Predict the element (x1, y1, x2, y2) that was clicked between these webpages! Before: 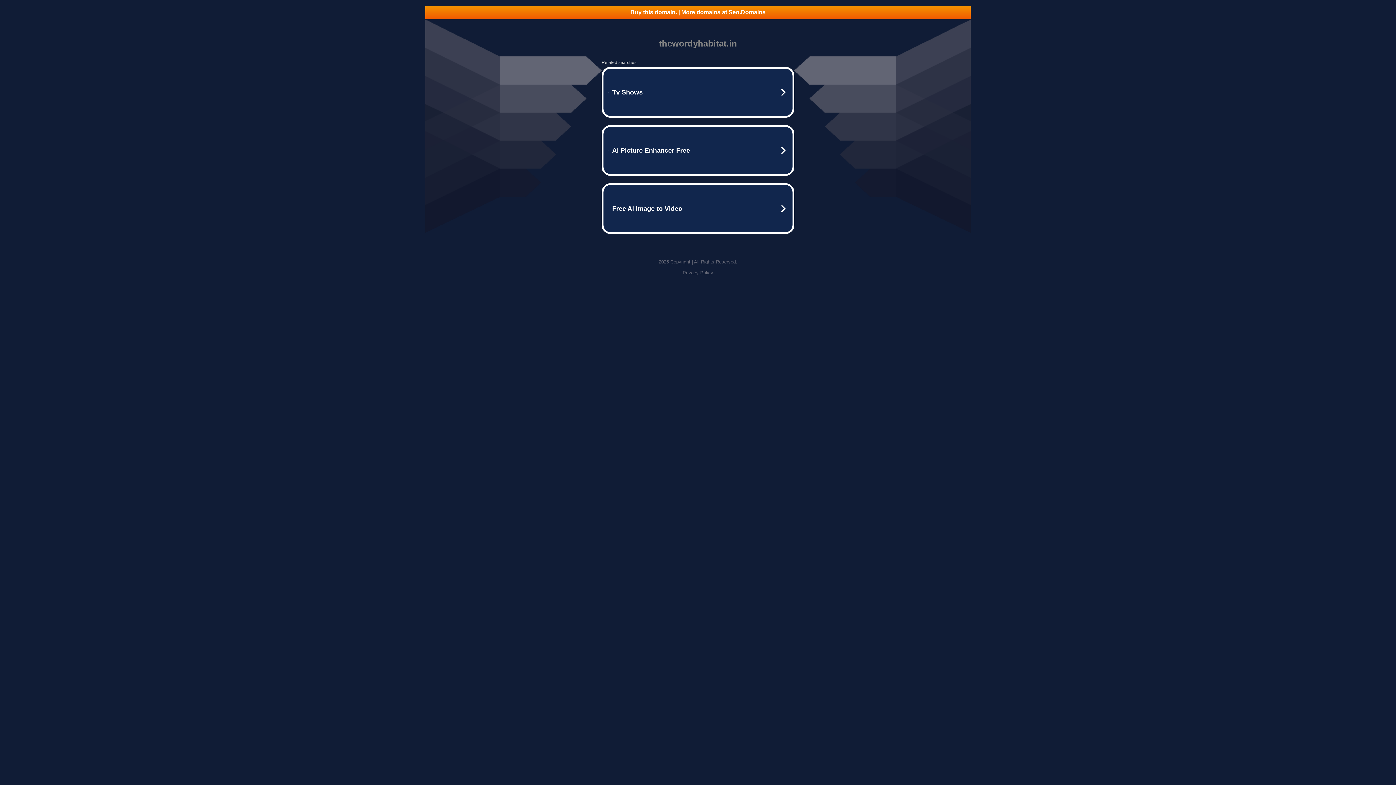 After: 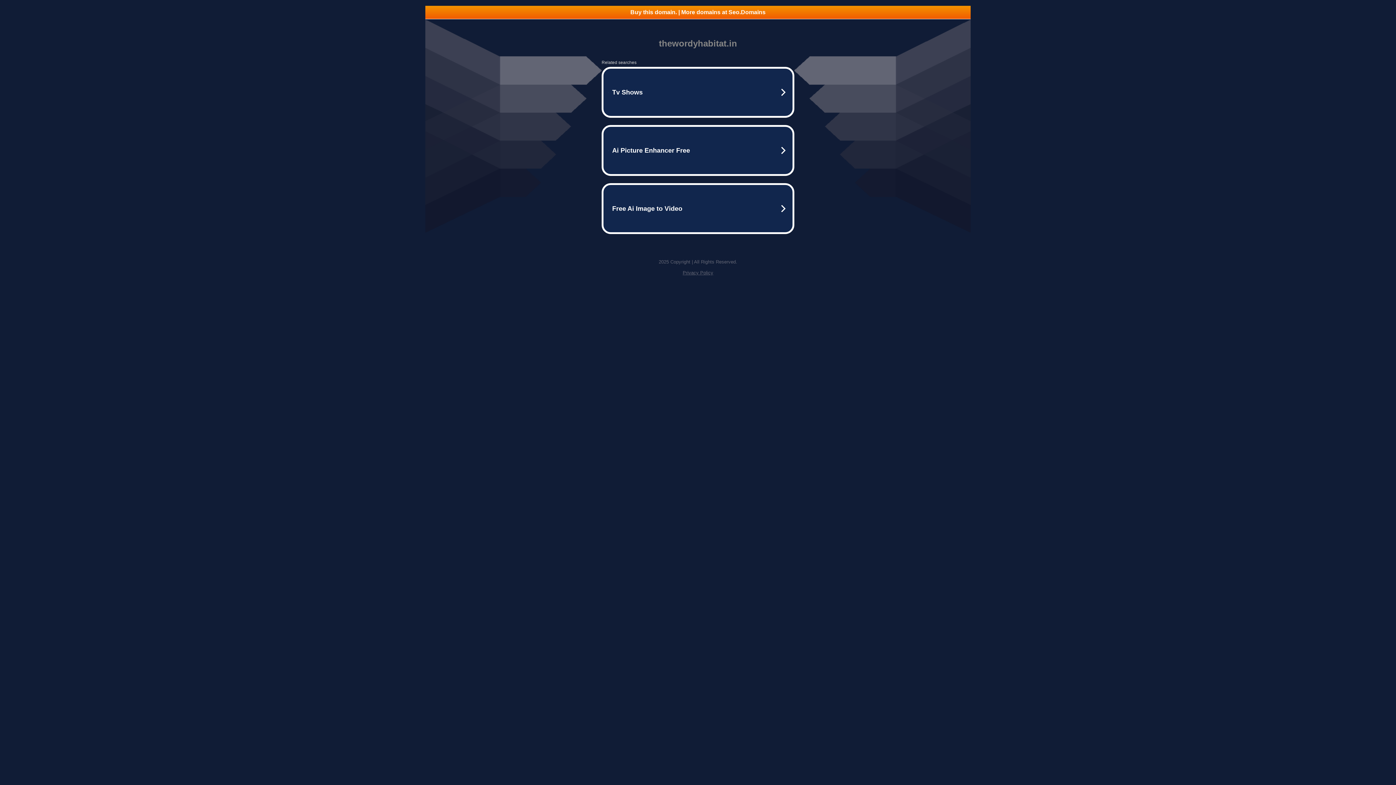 Action: label: Buy this domain. | More domains at Seo.Domains bbox: (425, 5, 970, 18)